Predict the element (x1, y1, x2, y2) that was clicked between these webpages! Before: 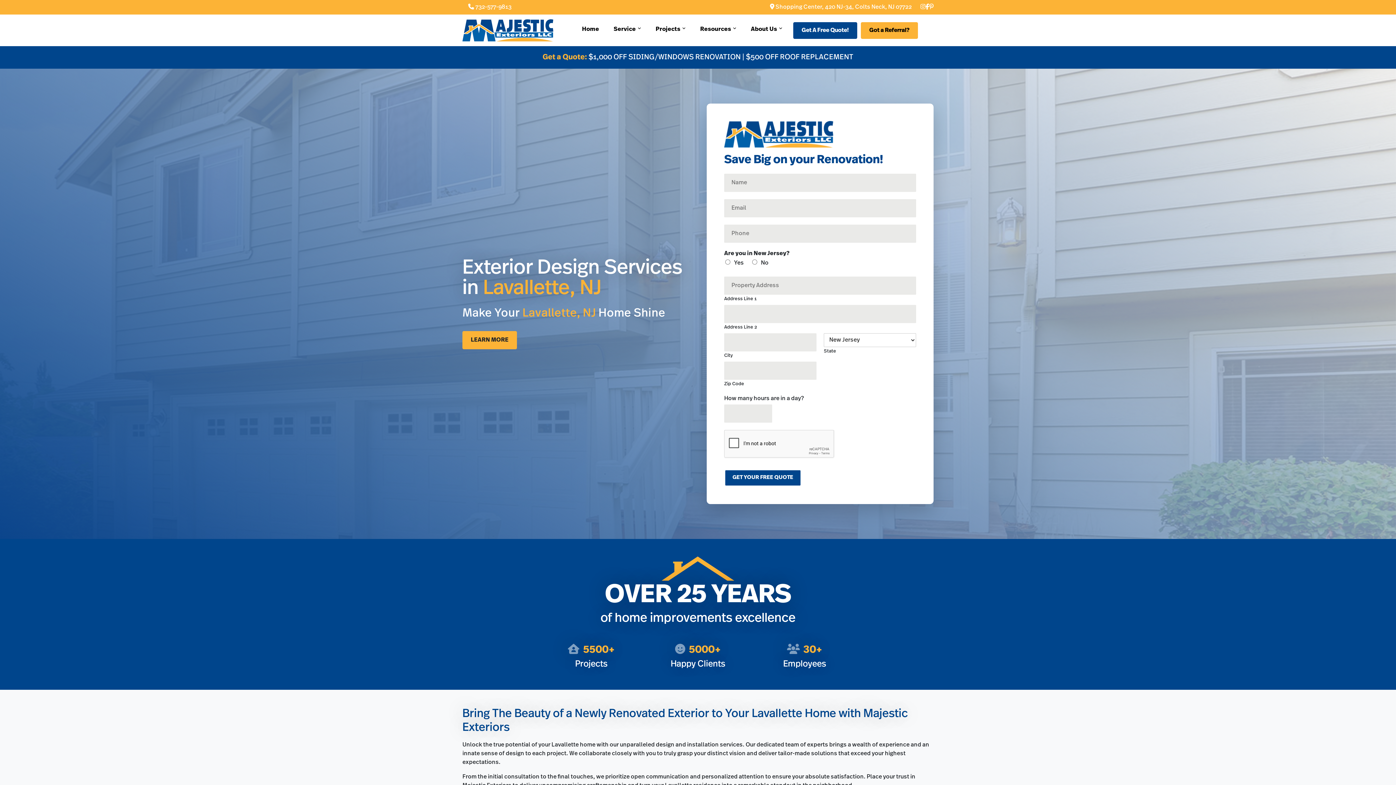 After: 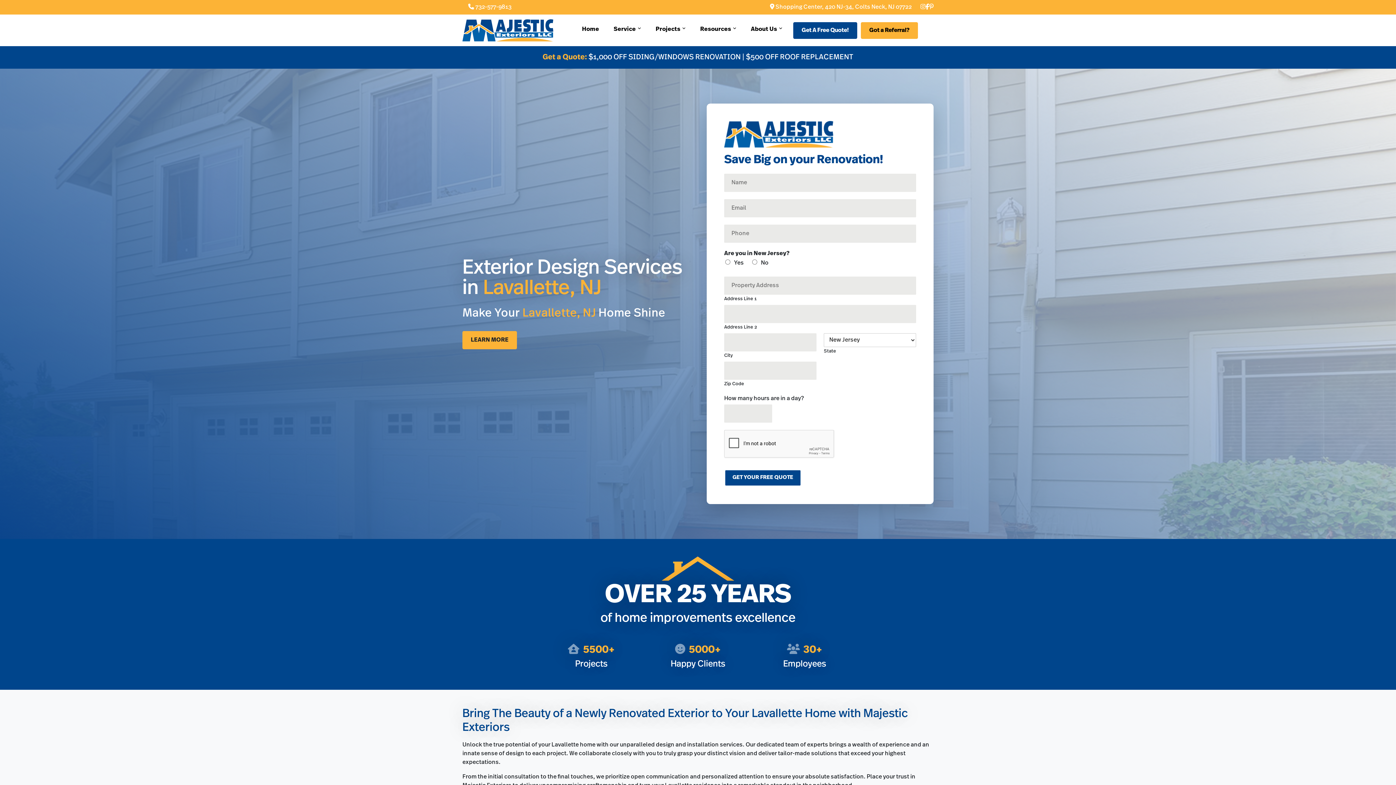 Action: bbox: (929, 2, 933, 11)